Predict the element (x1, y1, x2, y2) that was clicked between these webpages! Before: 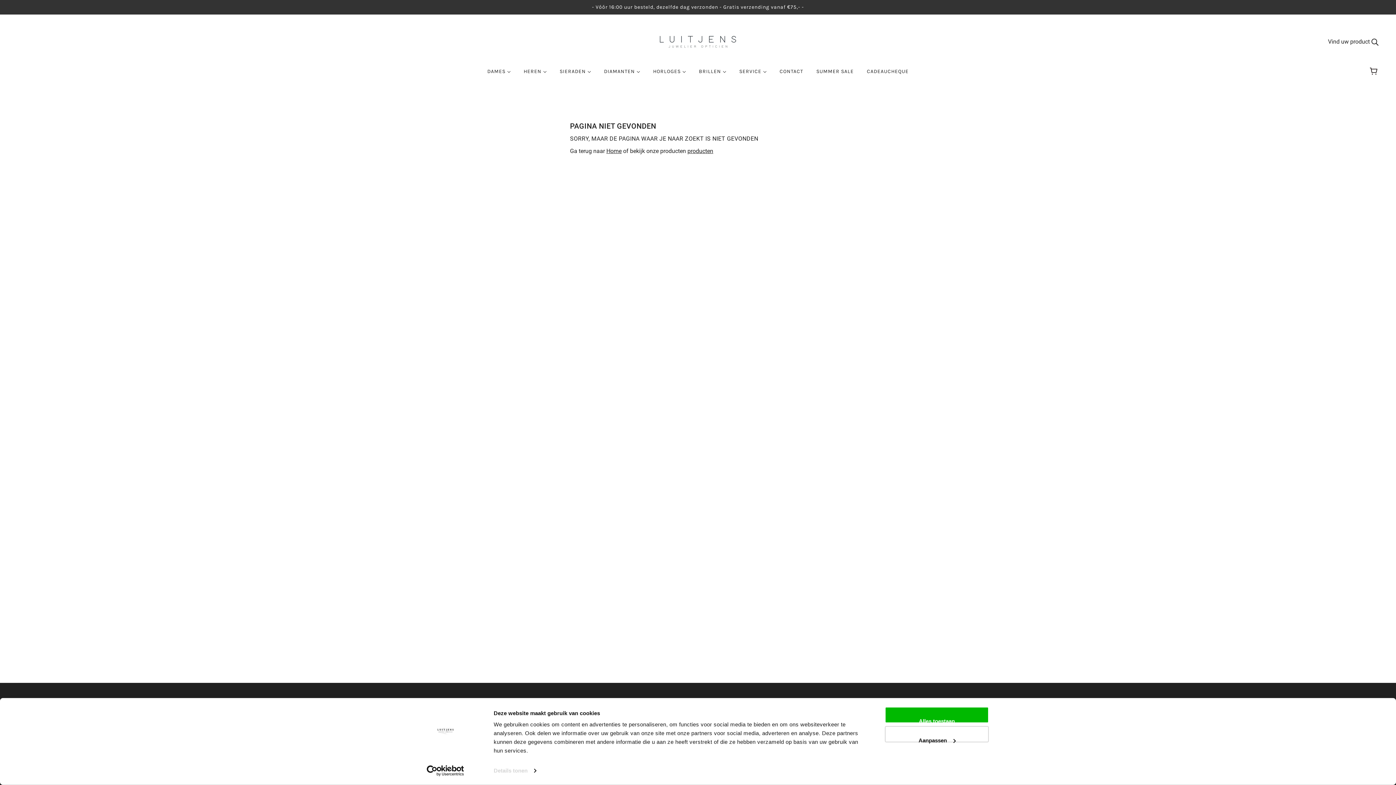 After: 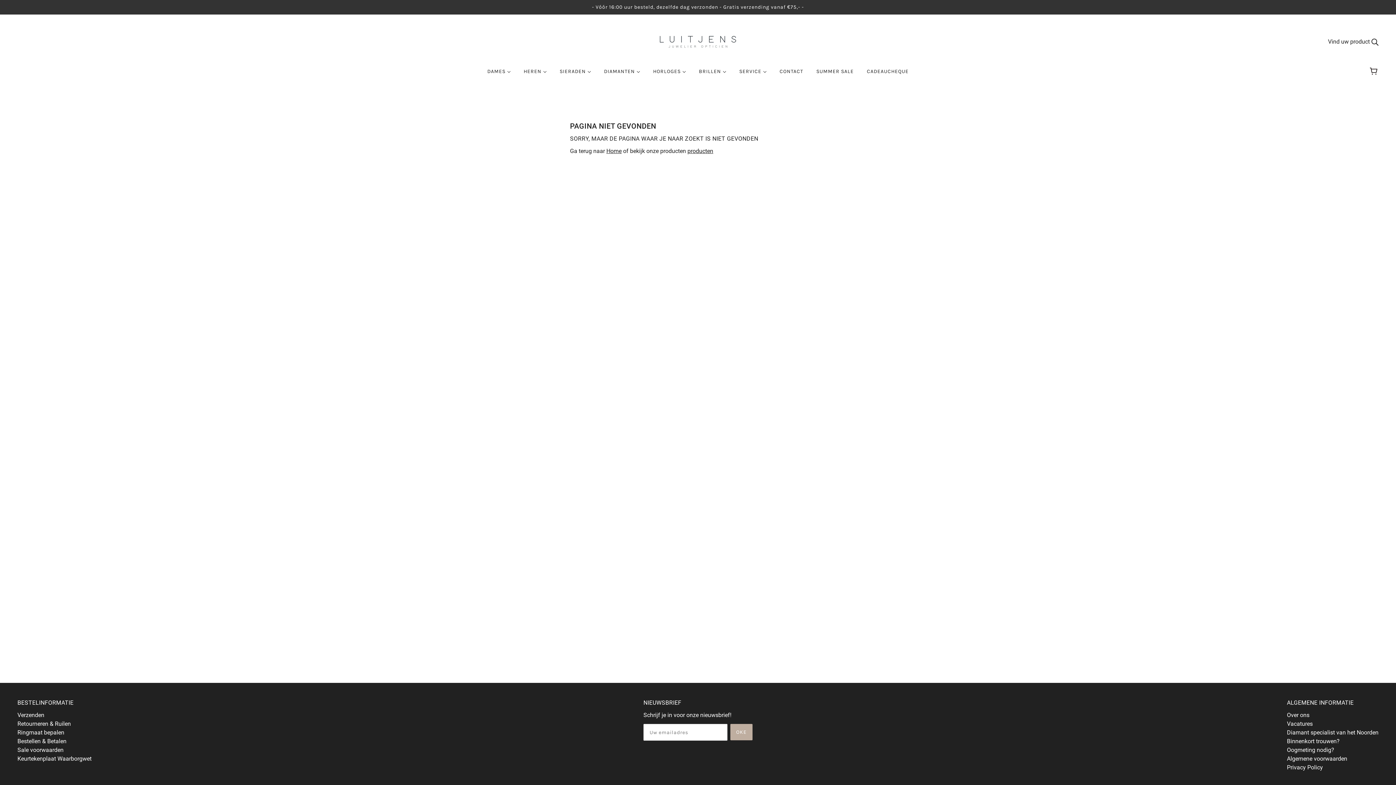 Action: label: Alles toestaan bbox: (885, 707, 989, 723)